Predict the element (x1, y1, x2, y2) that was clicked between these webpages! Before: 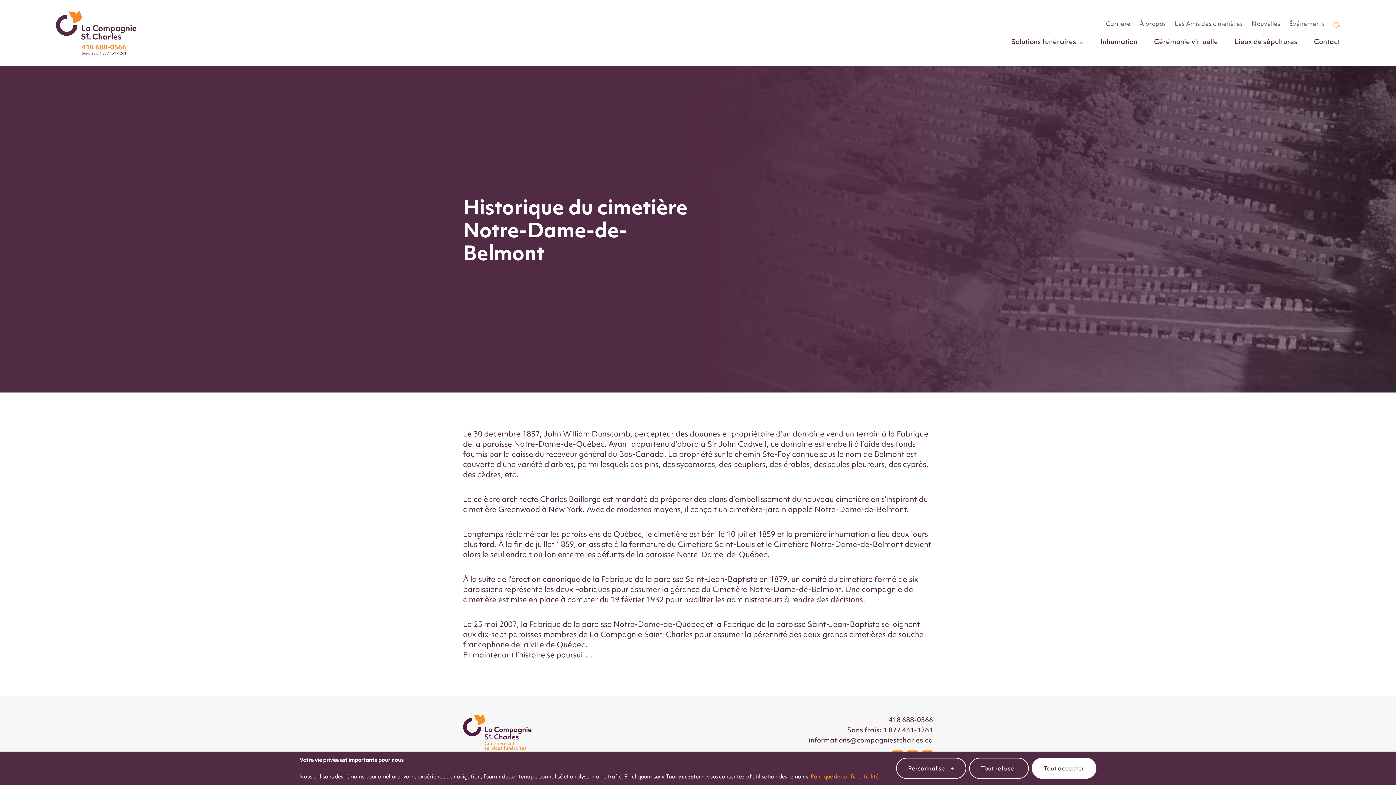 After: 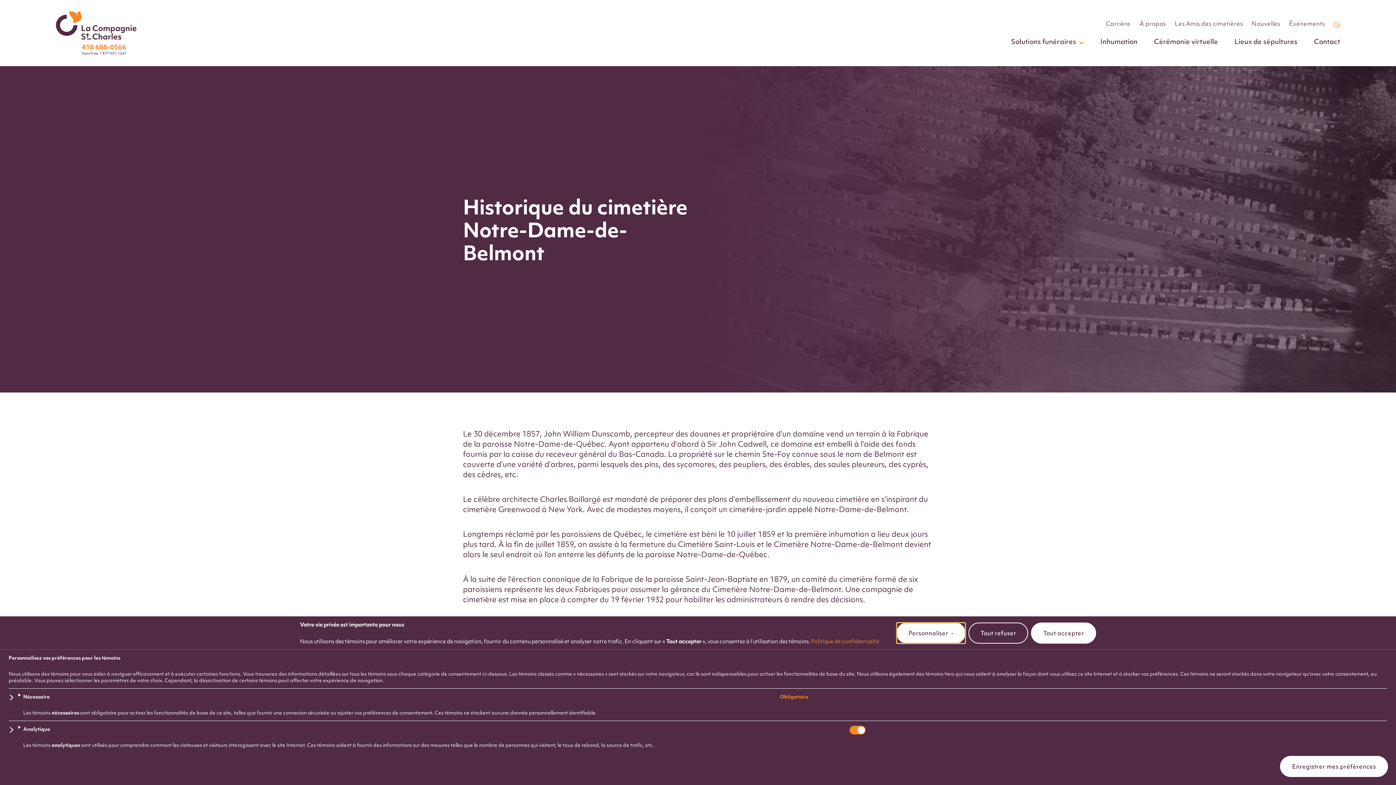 Action: label: Personnaliser
+ bbox: (896, 758, 966, 779)